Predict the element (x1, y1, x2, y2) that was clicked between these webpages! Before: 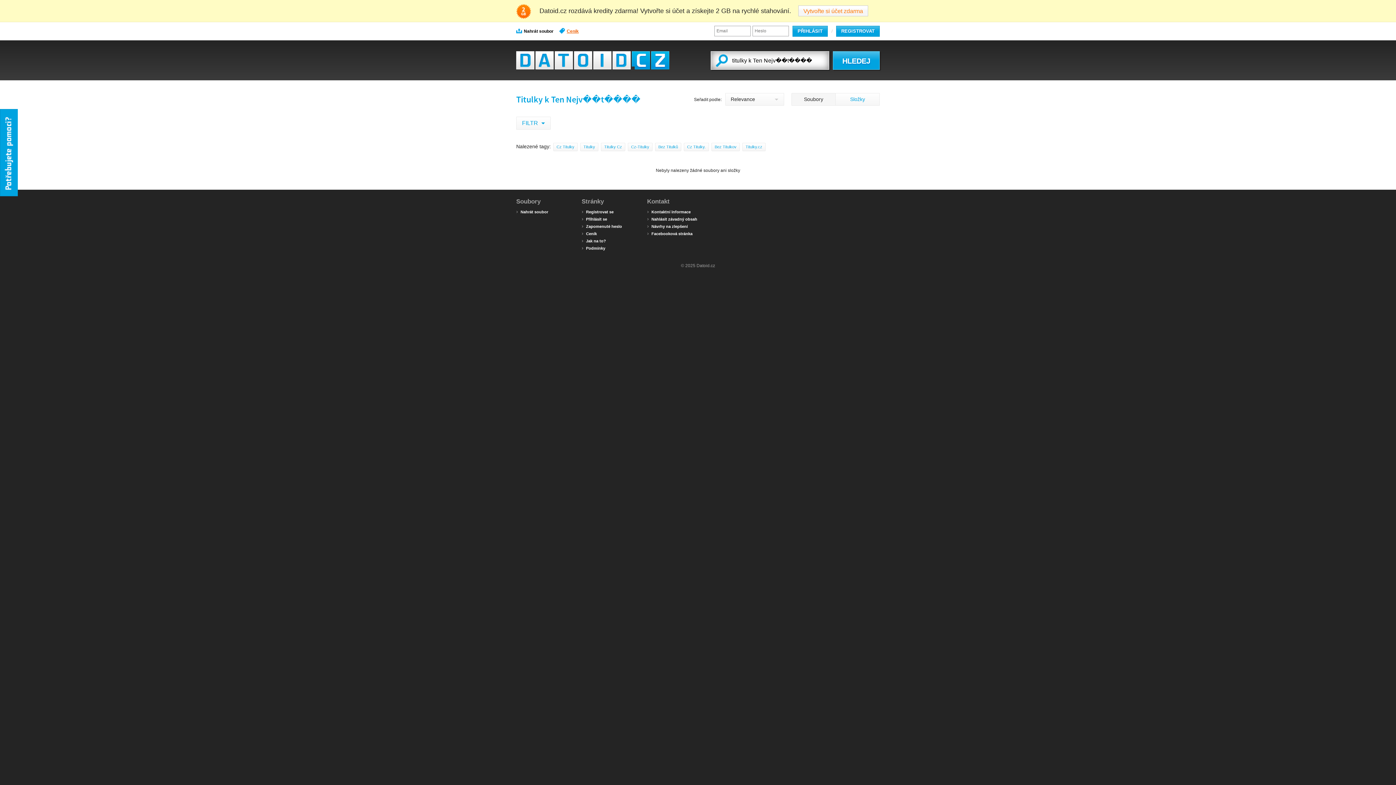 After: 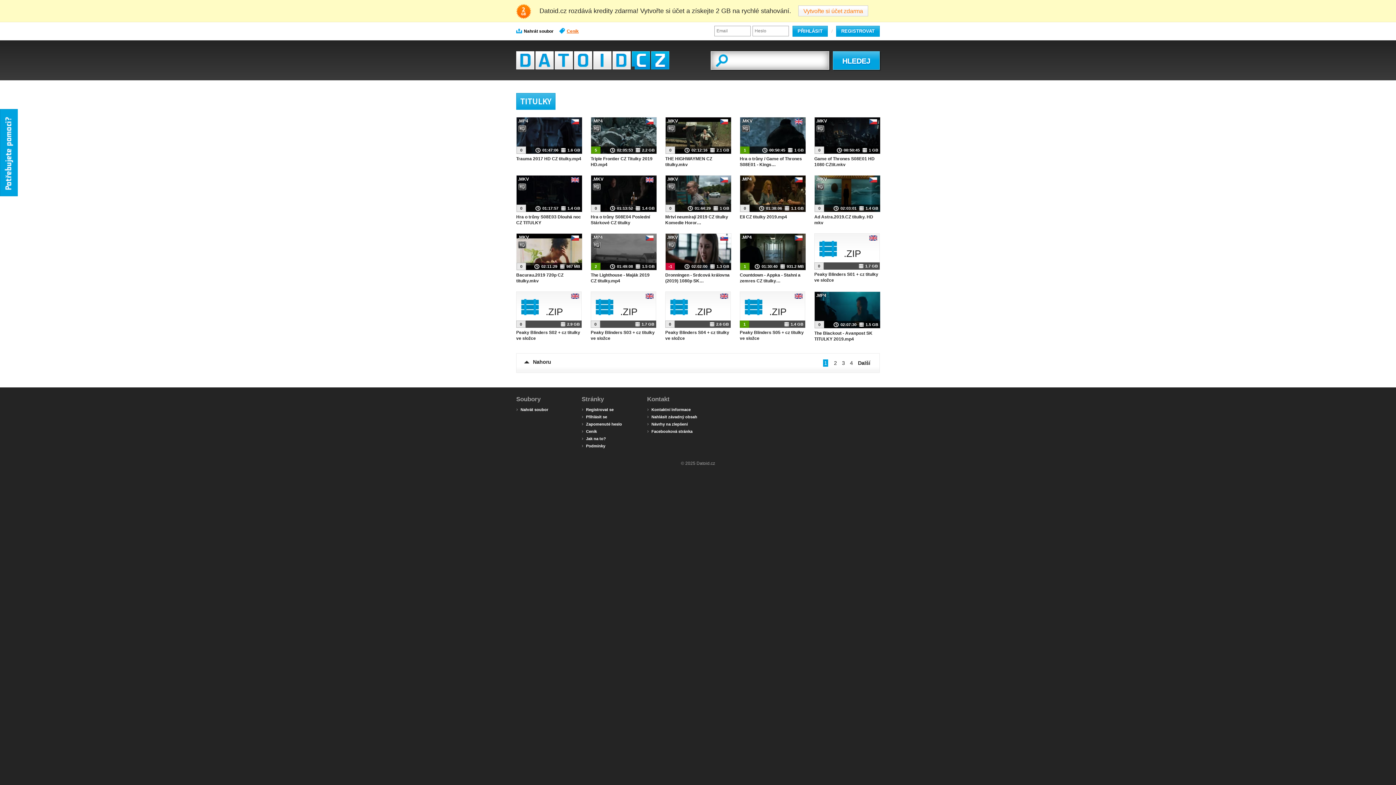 Action: bbox: (580, 142, 598, 151) label: Titulky